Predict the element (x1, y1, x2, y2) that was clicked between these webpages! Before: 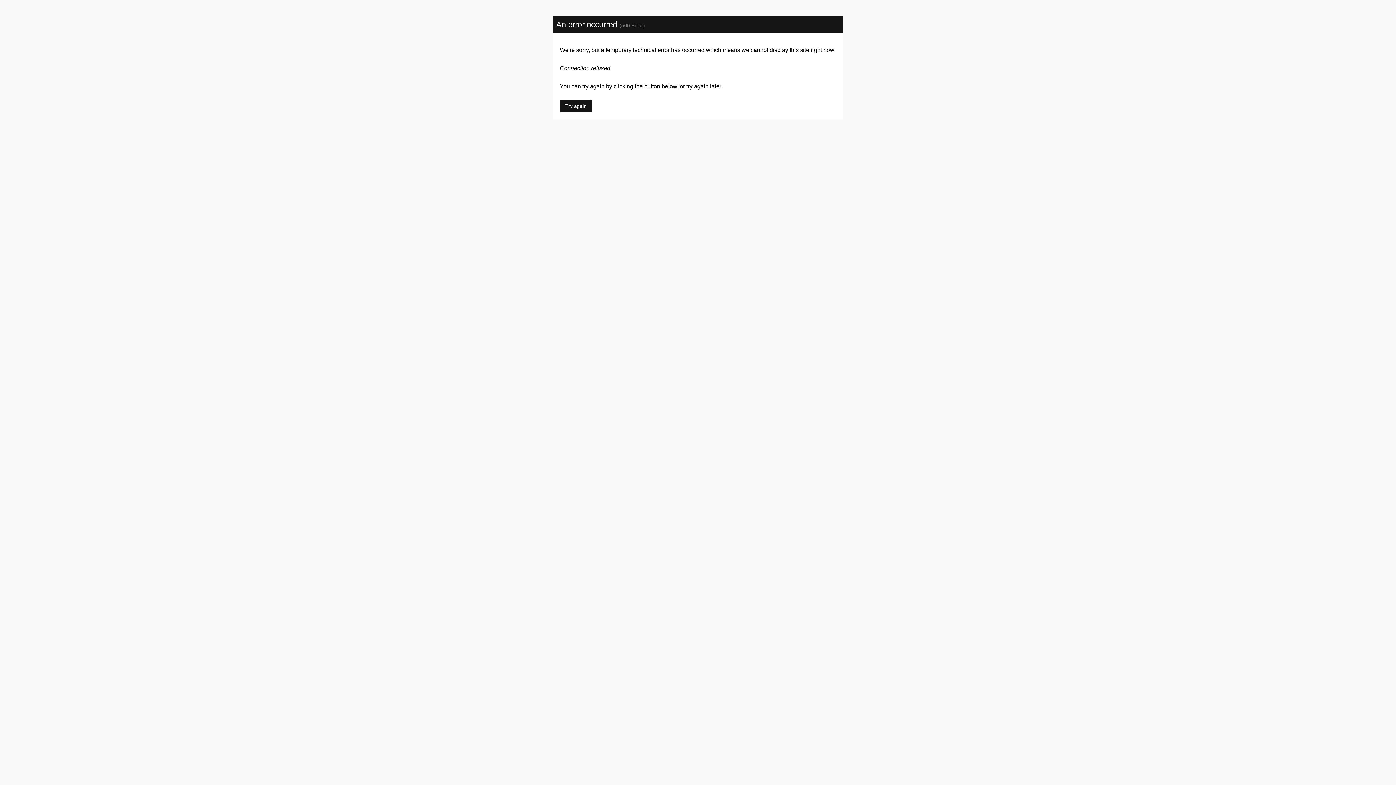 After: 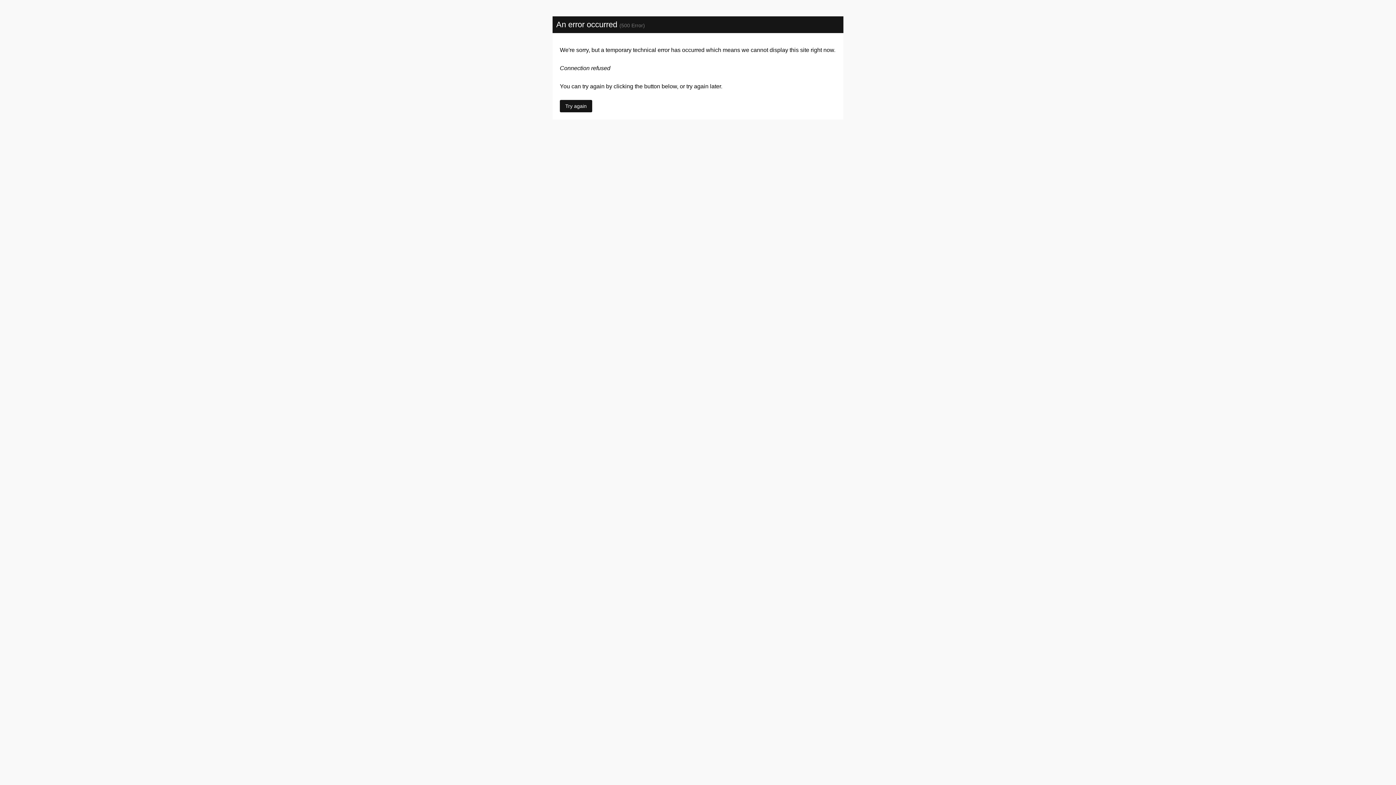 Action: bbox: (560, 100, 592, 112) label: Try again